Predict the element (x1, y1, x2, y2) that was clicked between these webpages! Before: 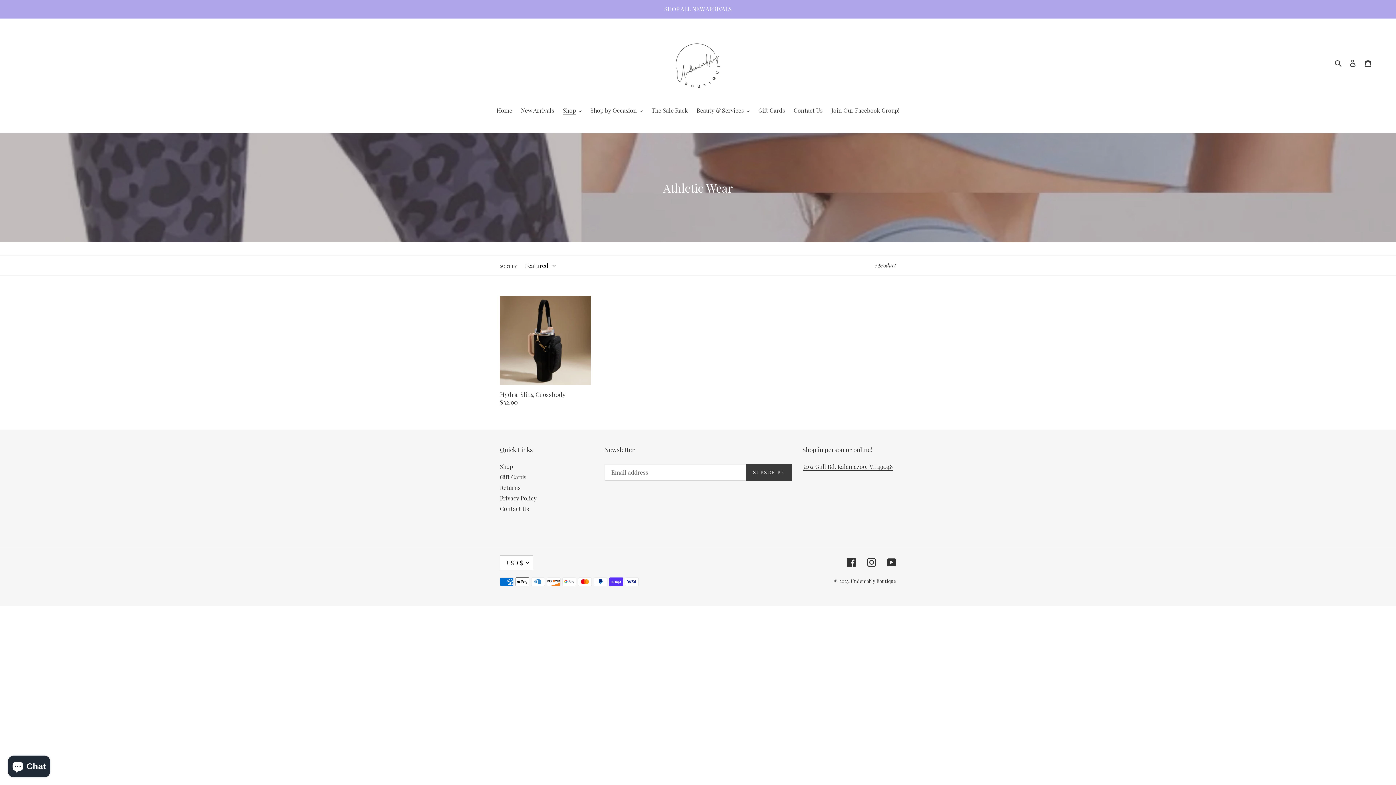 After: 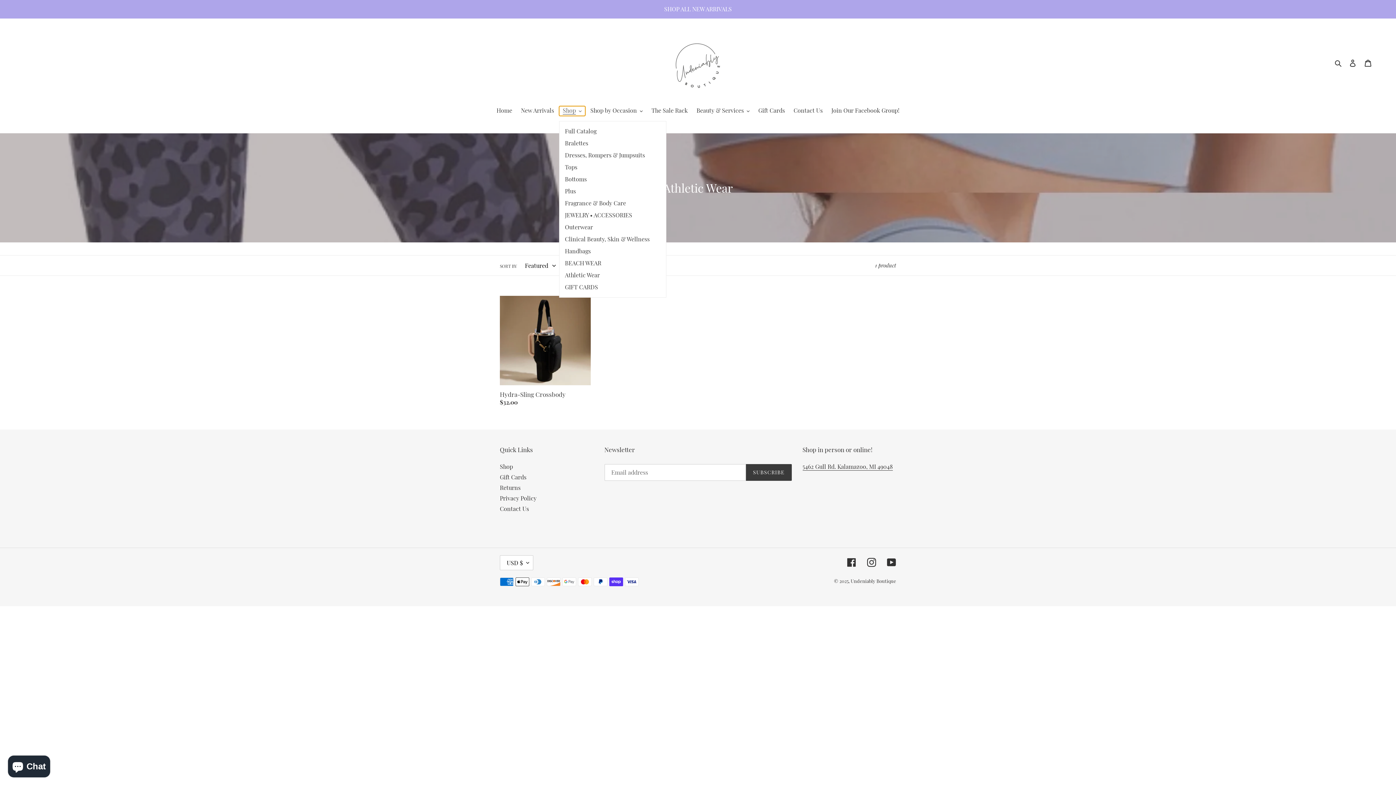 Action: bbox: (559, 106, 585, 116) label: Shop